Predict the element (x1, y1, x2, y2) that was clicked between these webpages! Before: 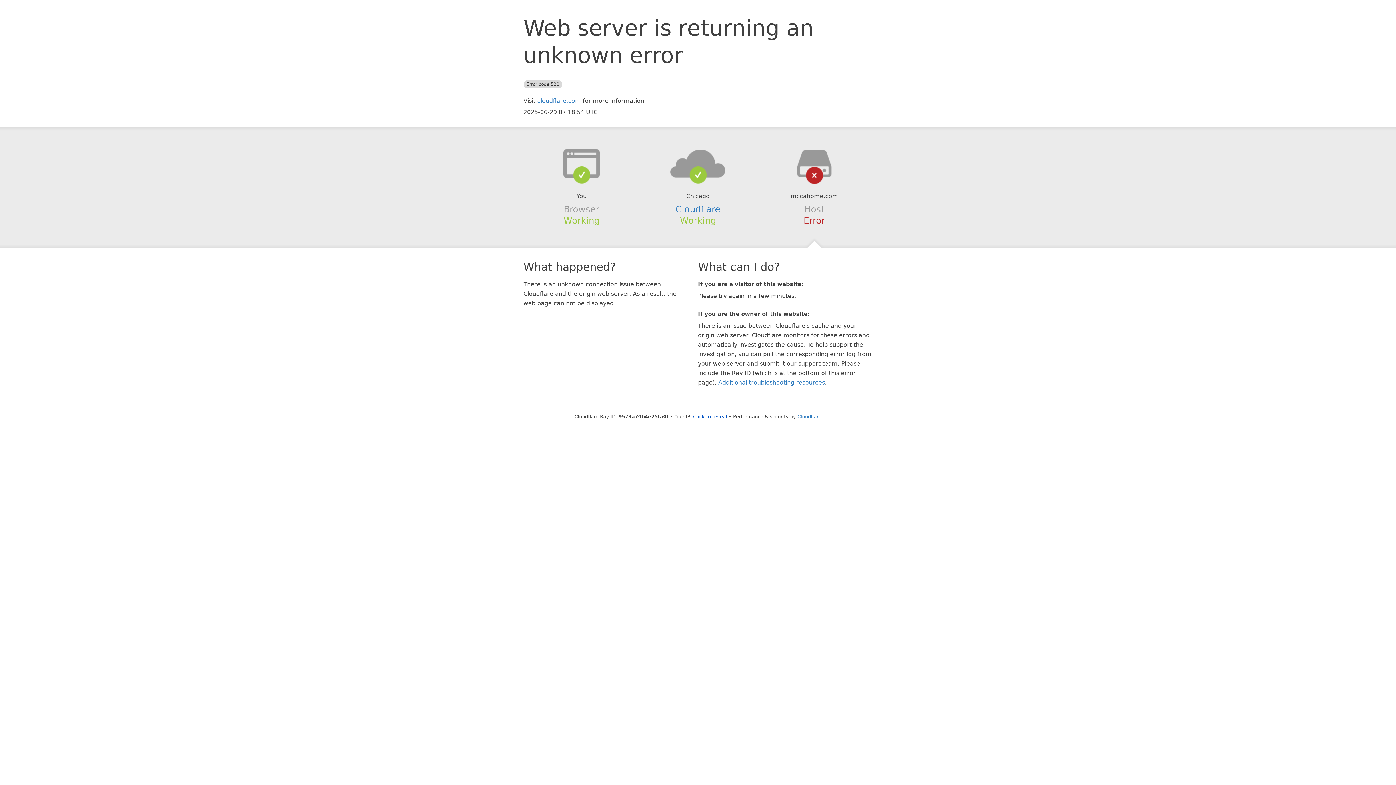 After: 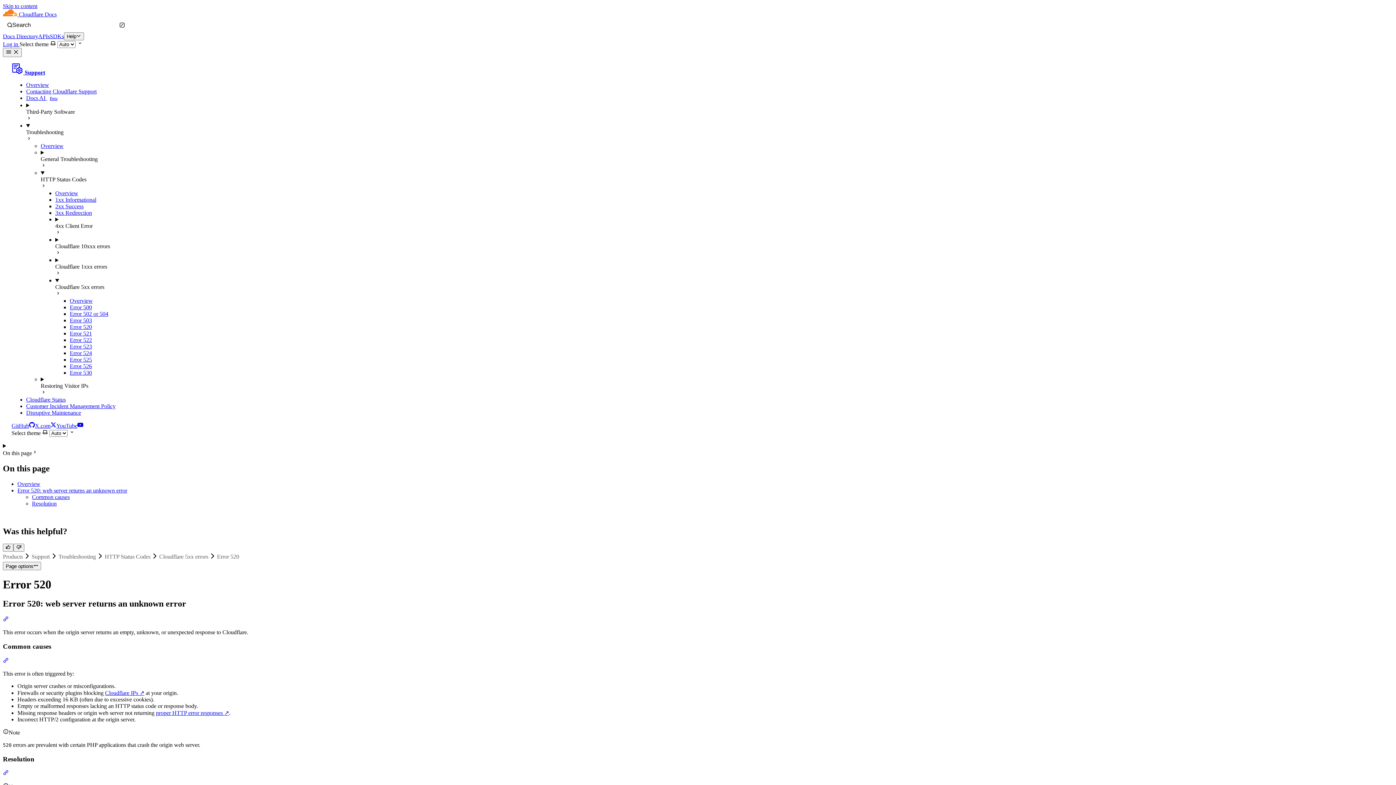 Action: bbox: (718, 379, 825, 386) label: Additional troubleshooting resources